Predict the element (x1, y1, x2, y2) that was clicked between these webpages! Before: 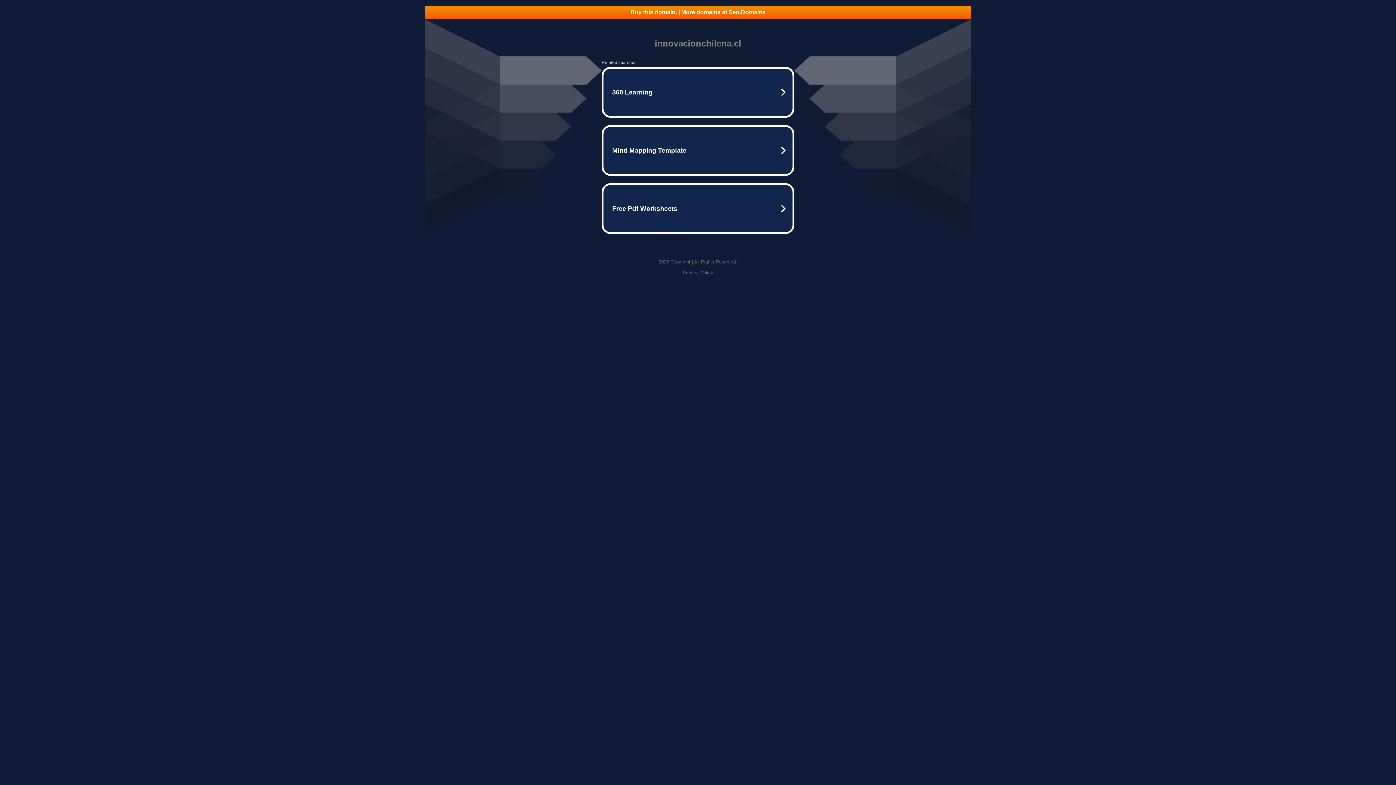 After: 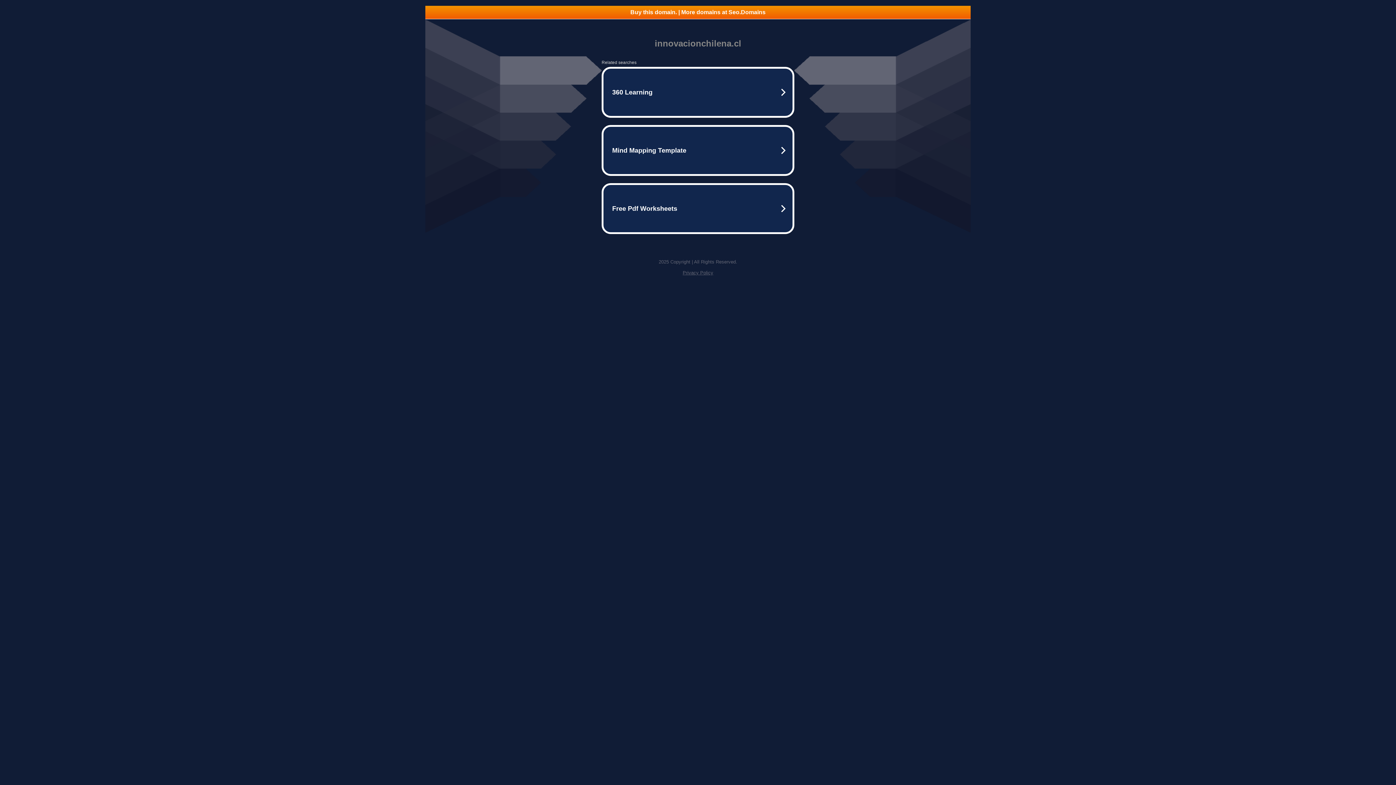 Action: label: Buy this domain. | More domains at Seo.Domains bbox: (425, 5, 970, 18)